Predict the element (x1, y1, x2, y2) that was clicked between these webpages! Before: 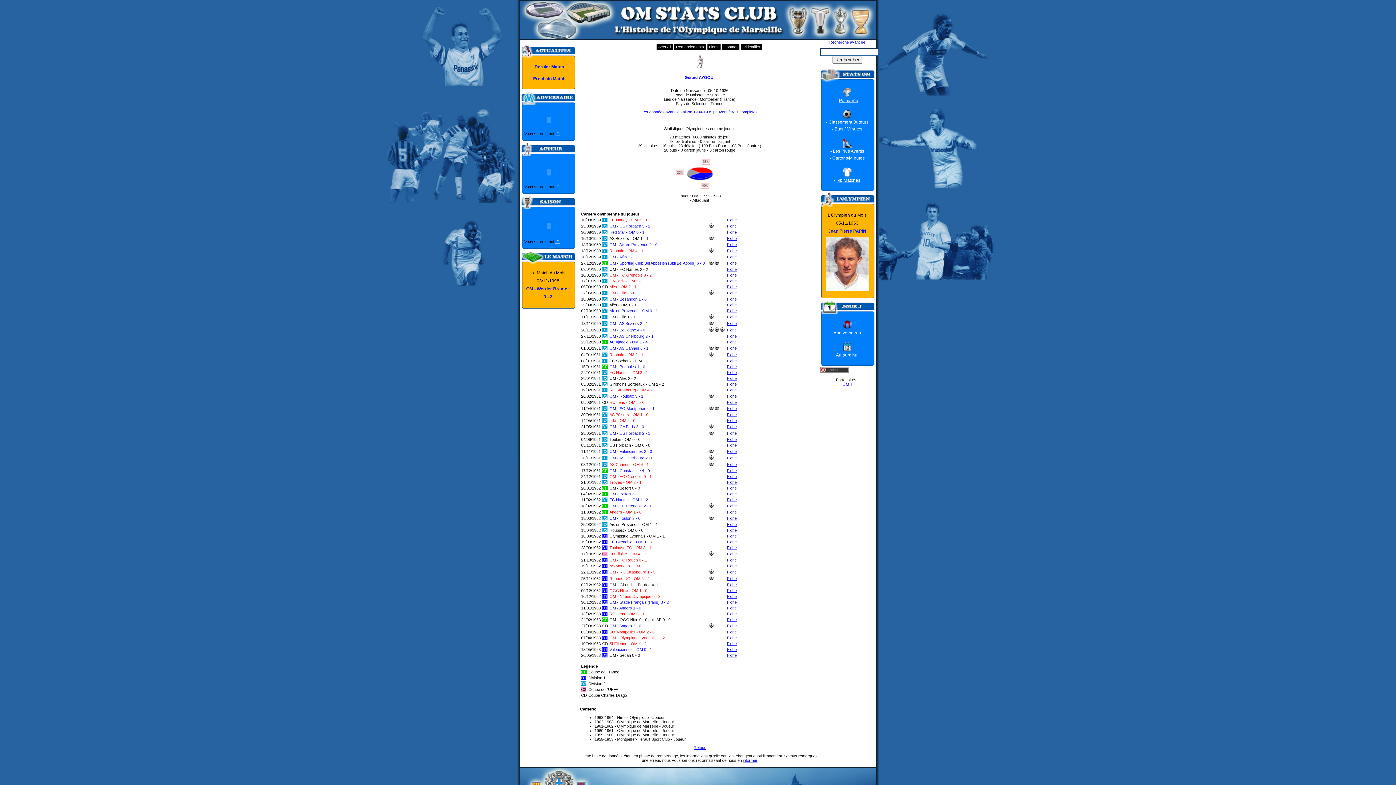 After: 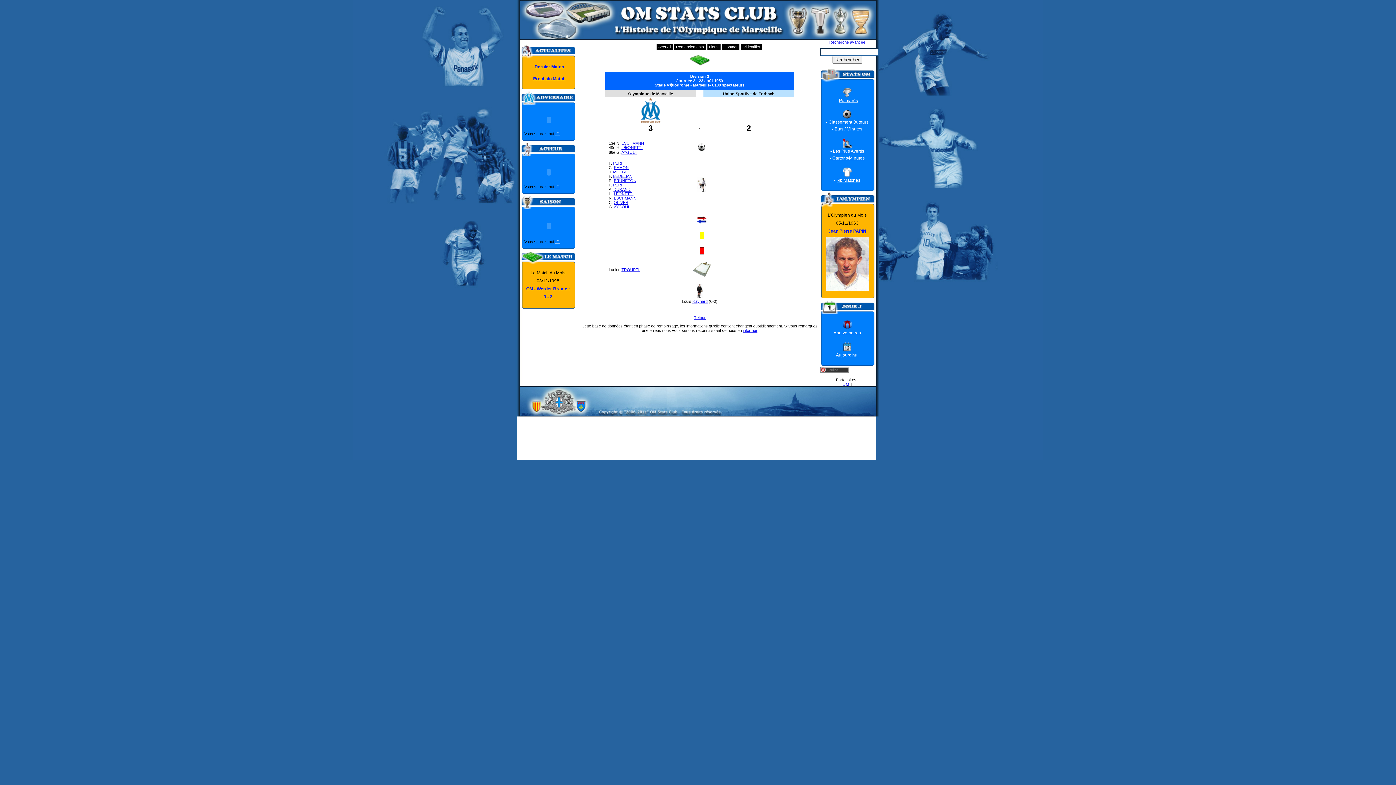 Action: bbox: (727, 224, 736, 228) label: Fiche